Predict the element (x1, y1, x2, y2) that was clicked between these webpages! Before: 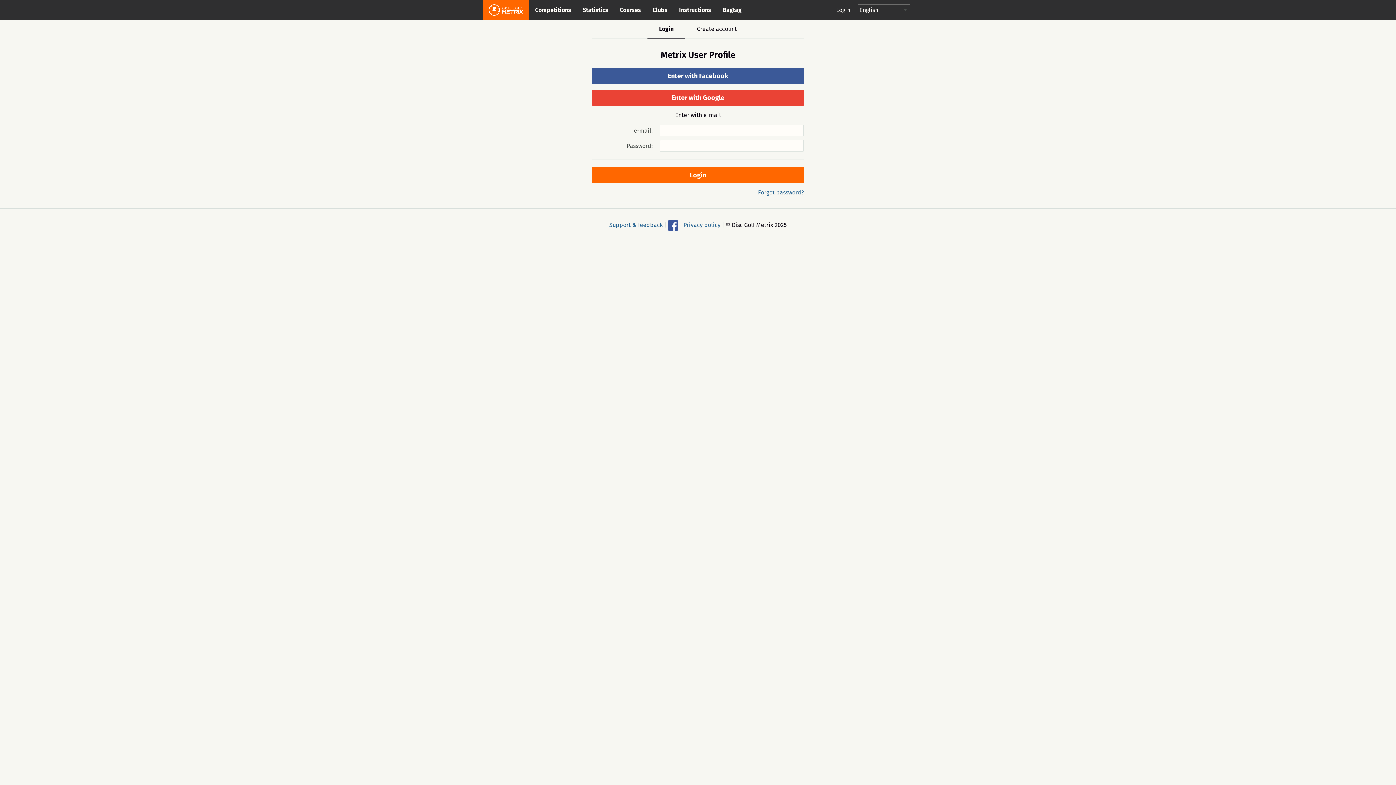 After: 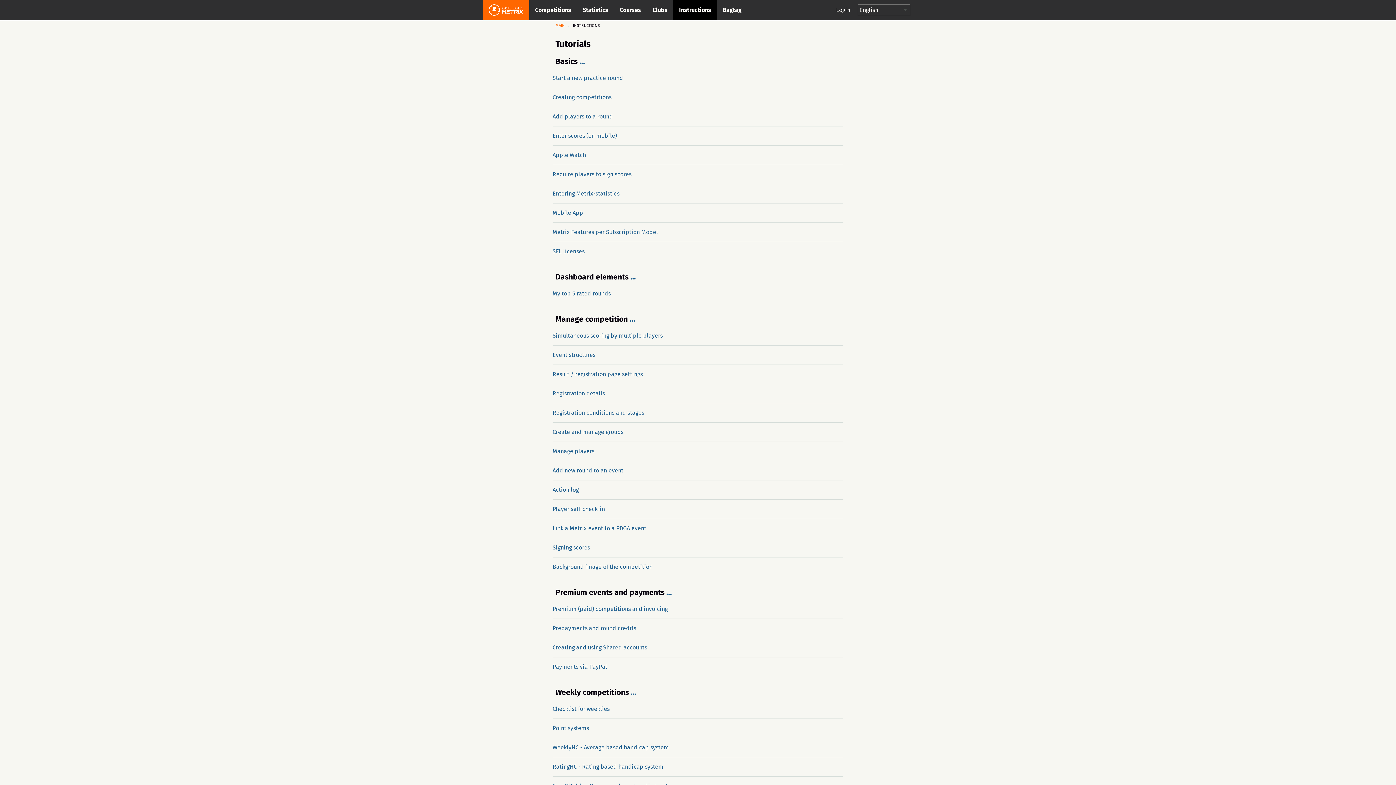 Action: bbox: (673, 0, 717, 20) label: Instructions